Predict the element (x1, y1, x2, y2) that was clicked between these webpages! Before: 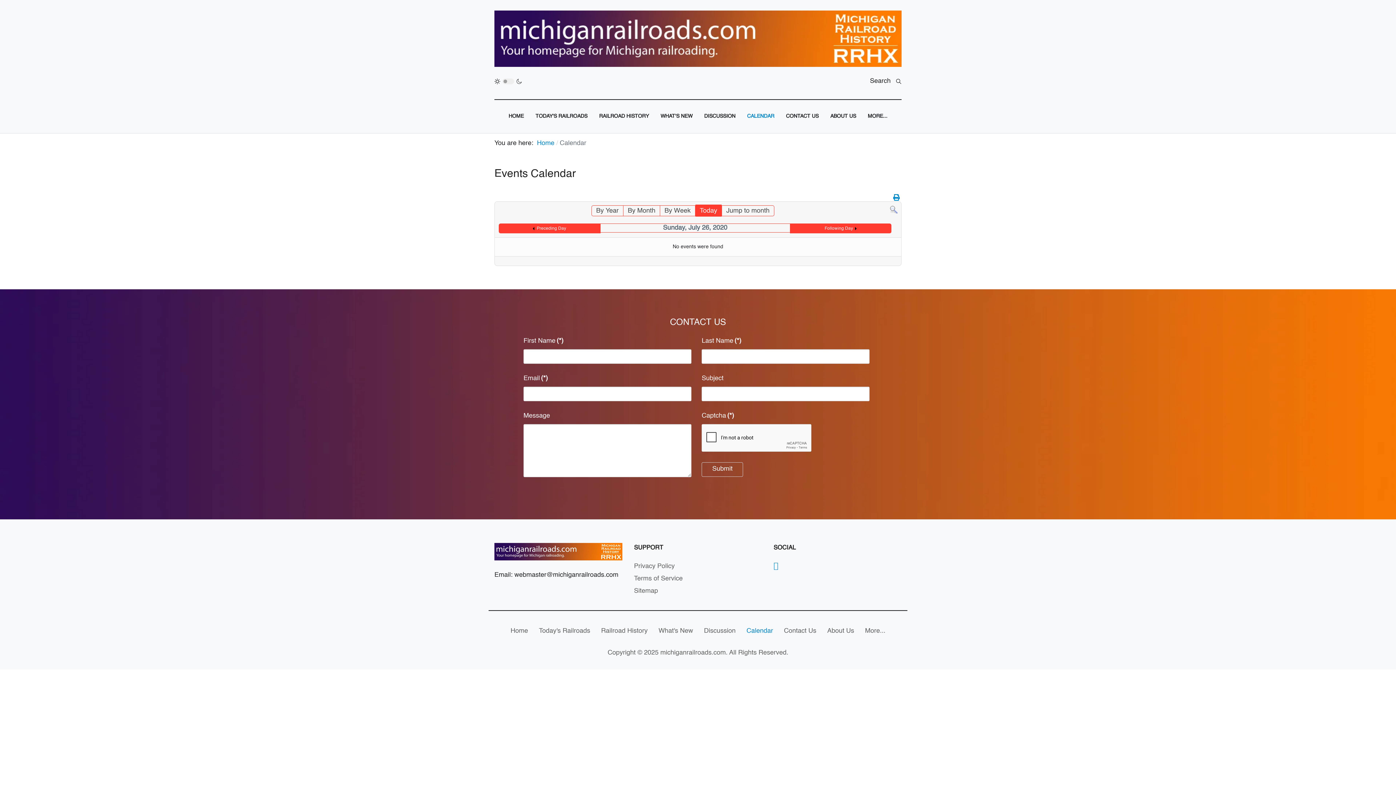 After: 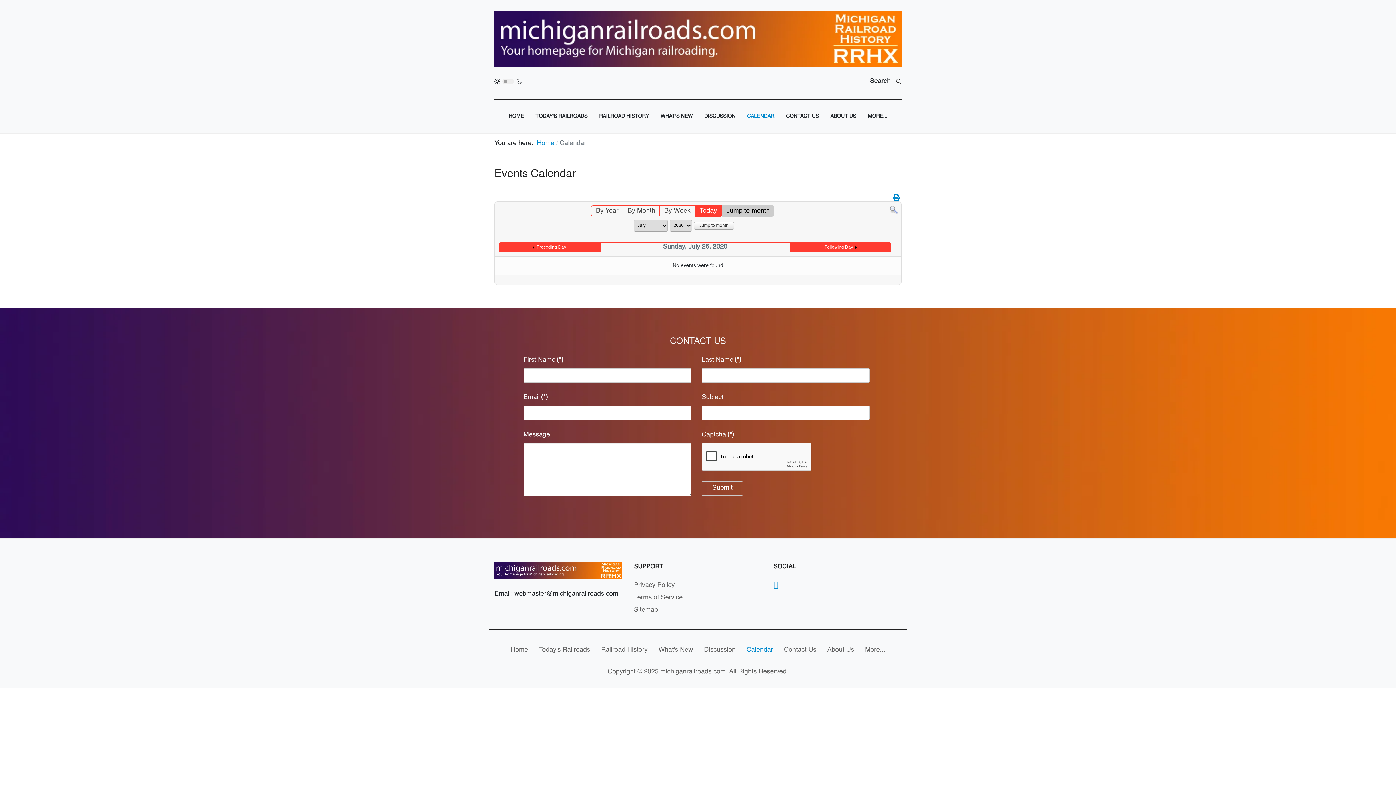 Action: label: Jump to month bbox: (722, 204, 774, 216)